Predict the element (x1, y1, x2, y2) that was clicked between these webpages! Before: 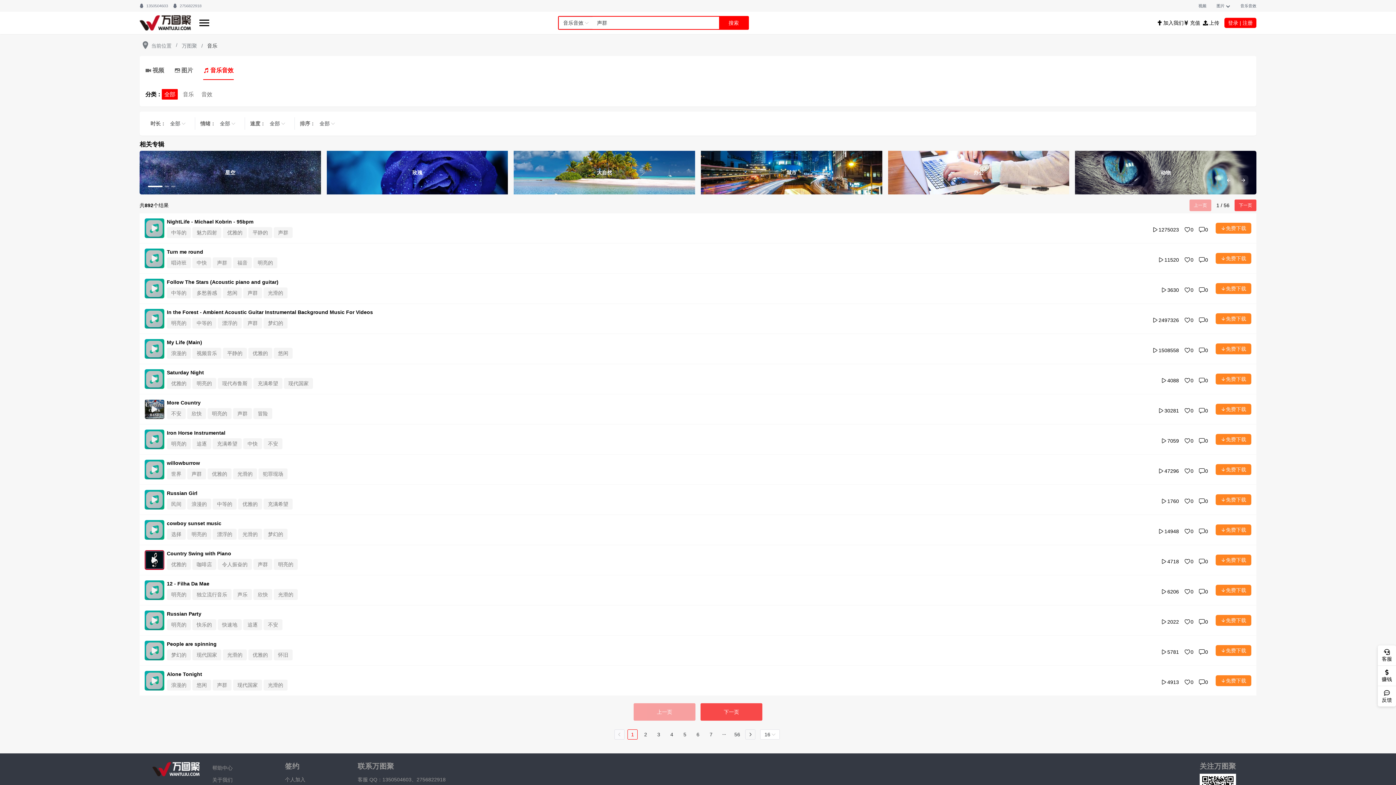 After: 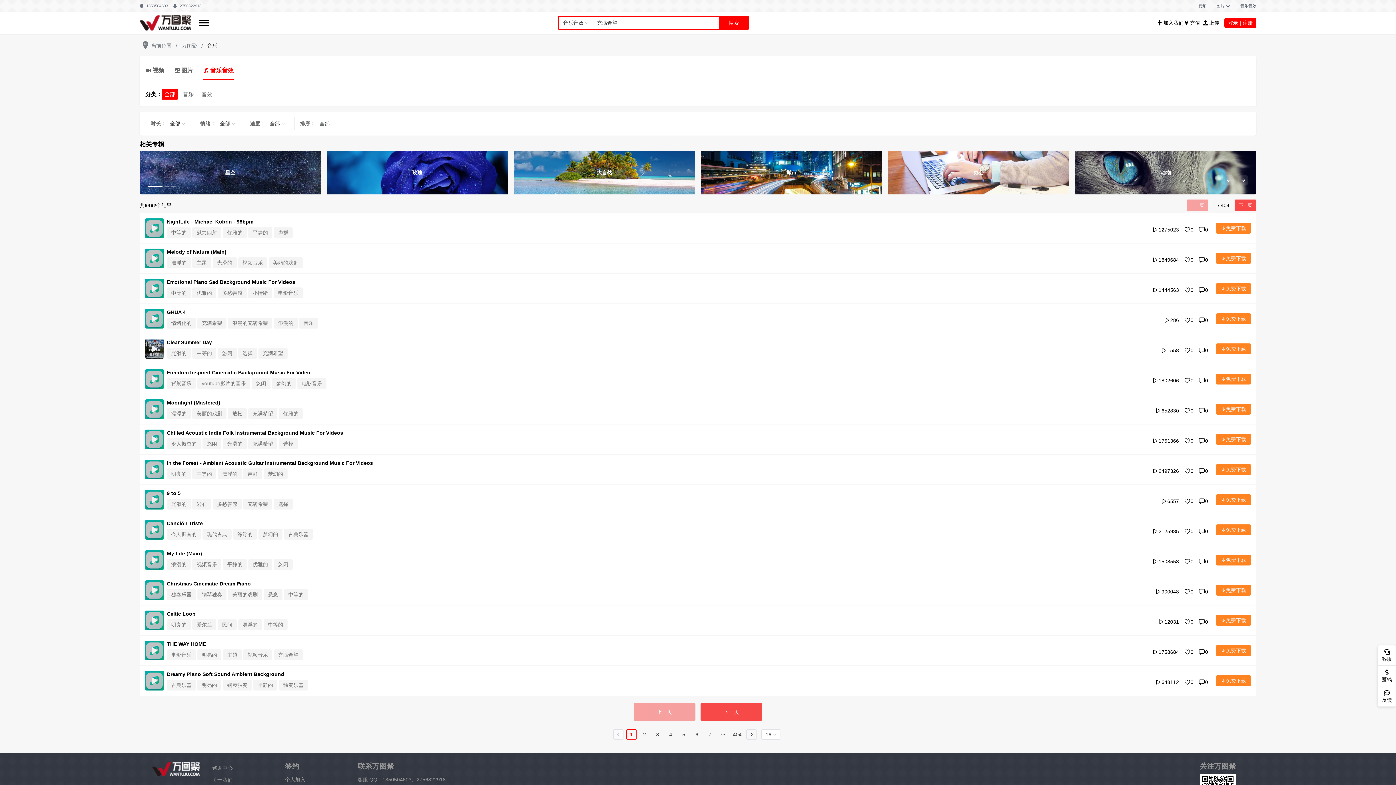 Action: bbox: (263, 498, 292, 509) label: 充满希望